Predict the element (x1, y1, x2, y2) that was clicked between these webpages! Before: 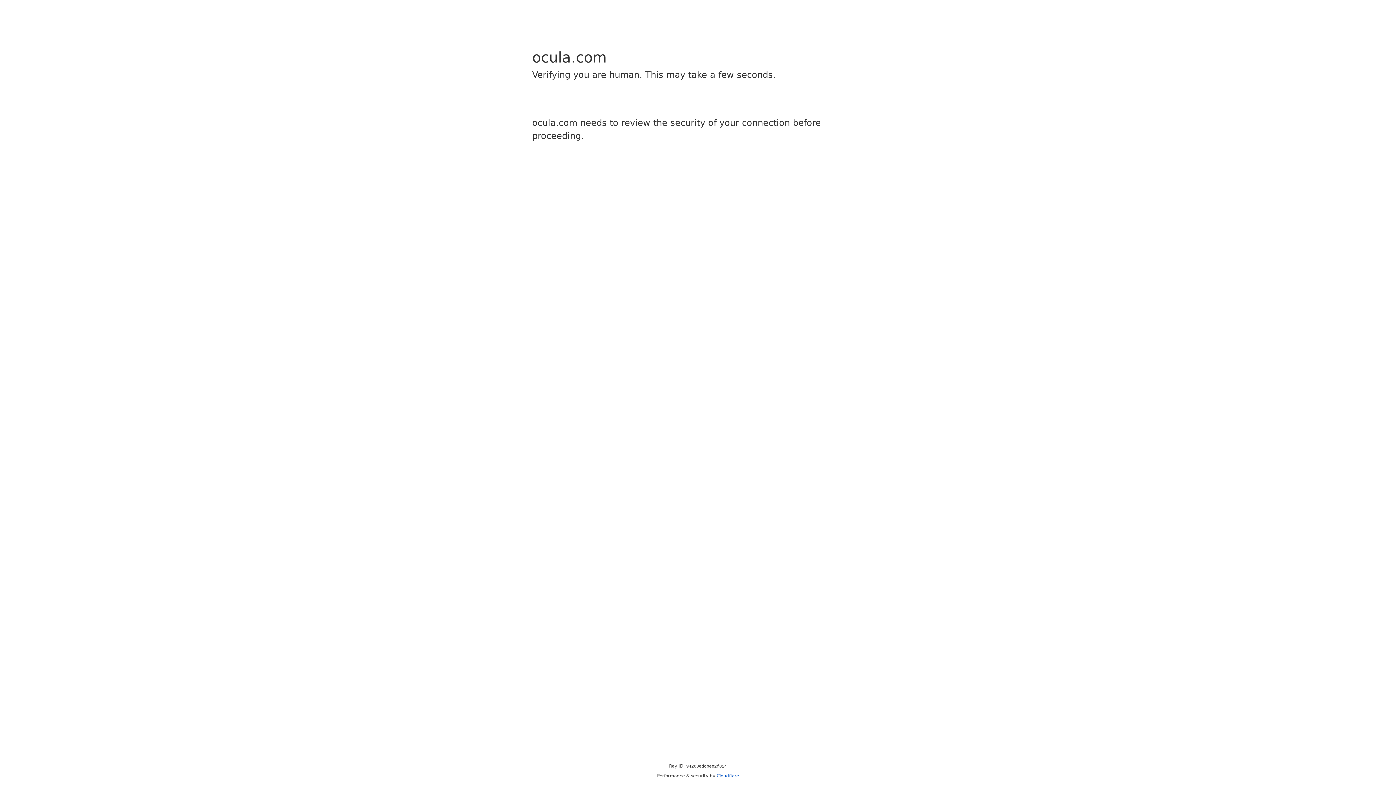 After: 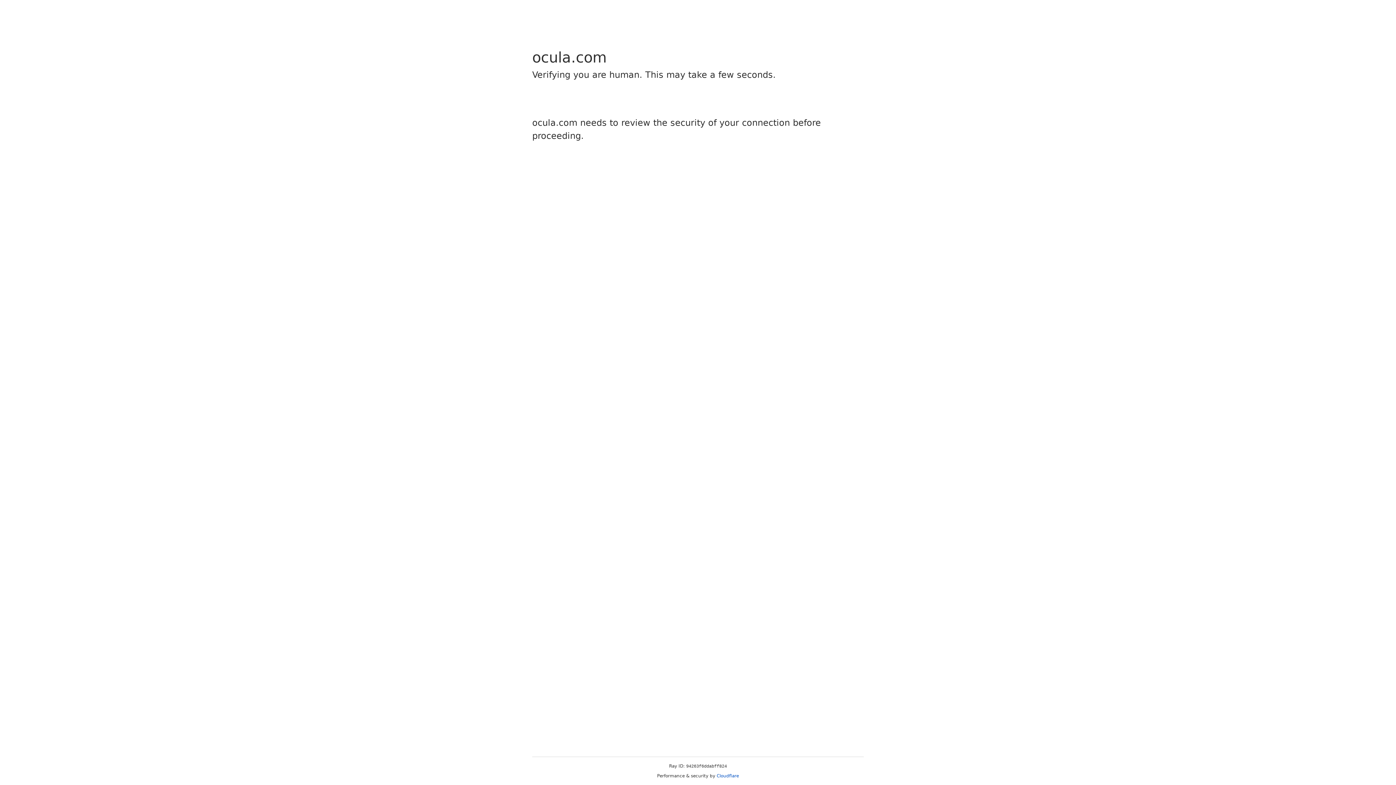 Action: bbox: (716, 773, 739, 778) label: Cloudflare